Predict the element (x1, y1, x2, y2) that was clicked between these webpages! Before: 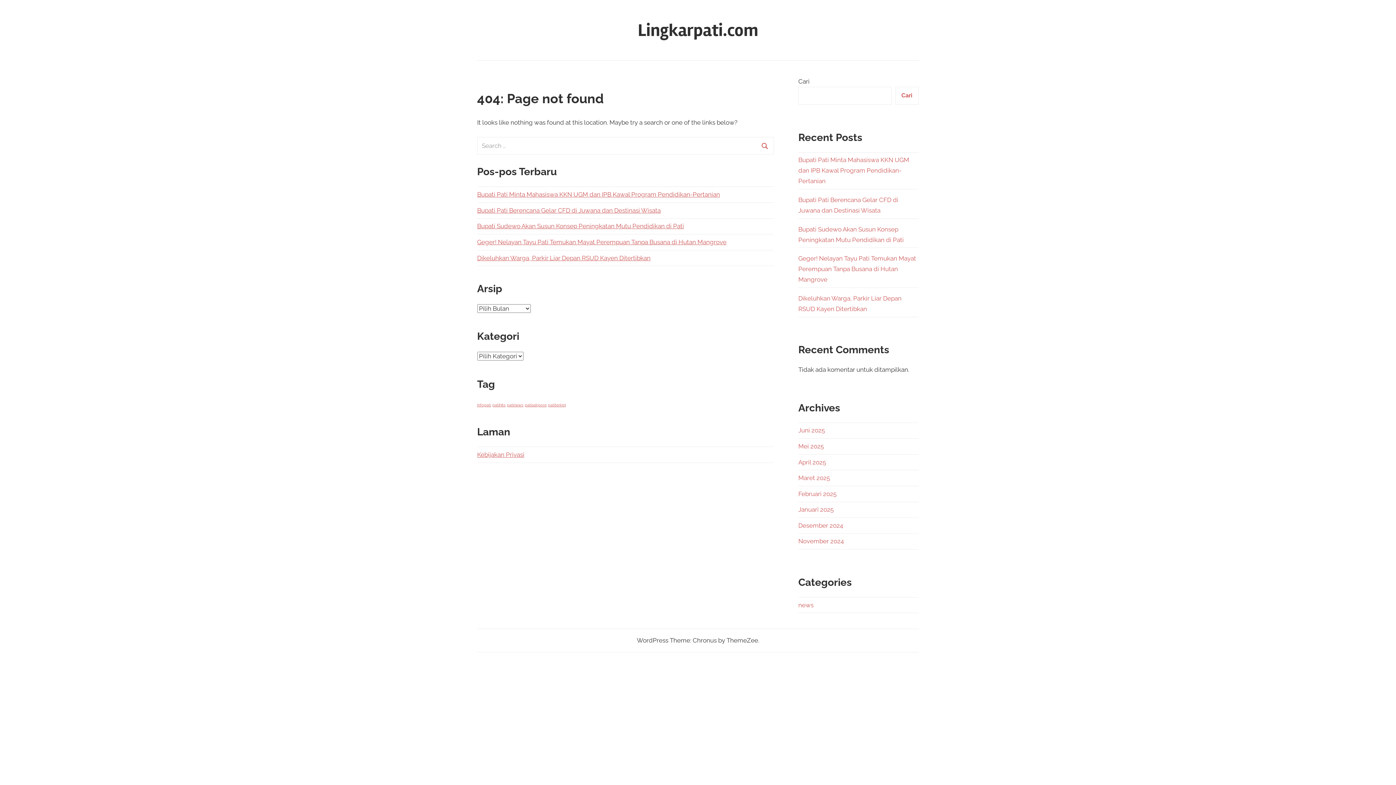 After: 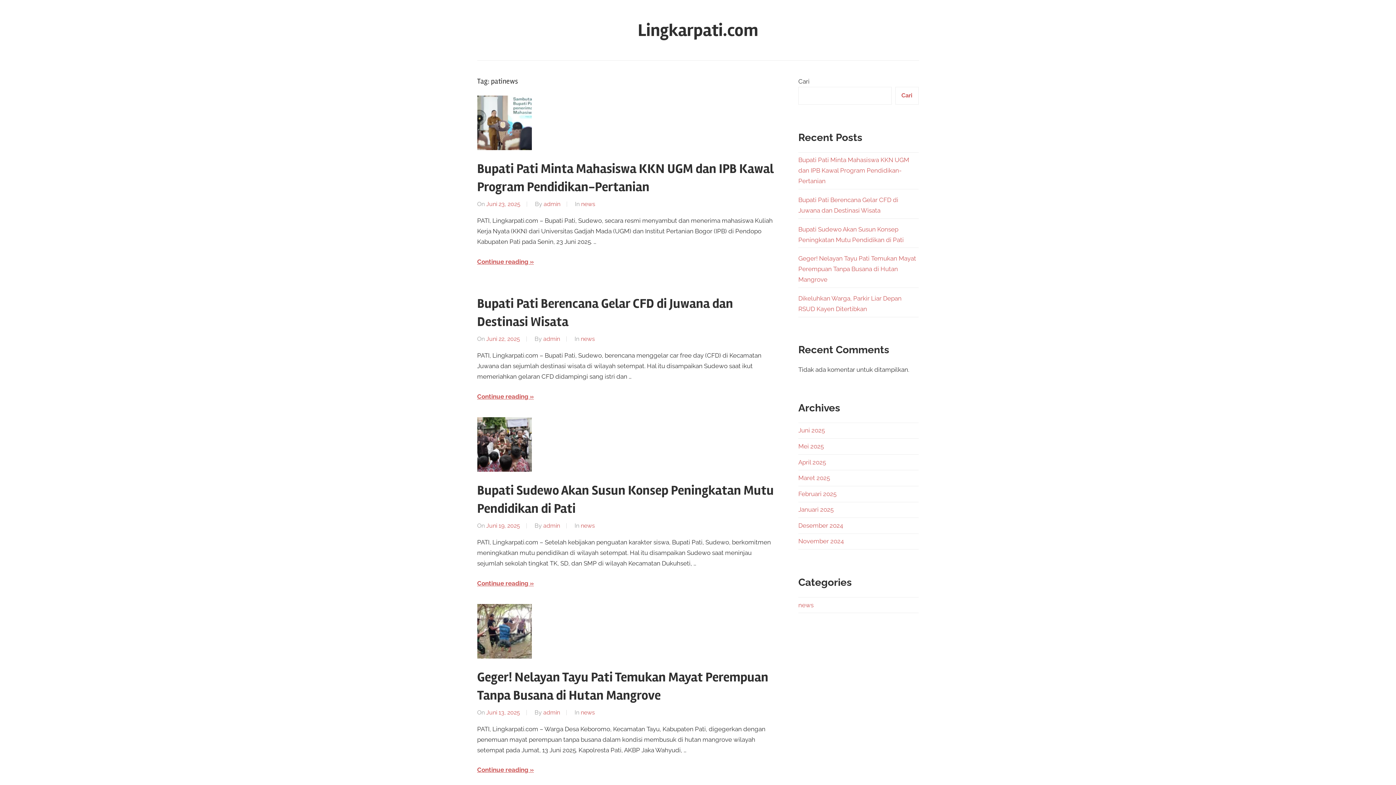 Action: bbox: (507, 402, 523, 407) label: patinews (197 item)